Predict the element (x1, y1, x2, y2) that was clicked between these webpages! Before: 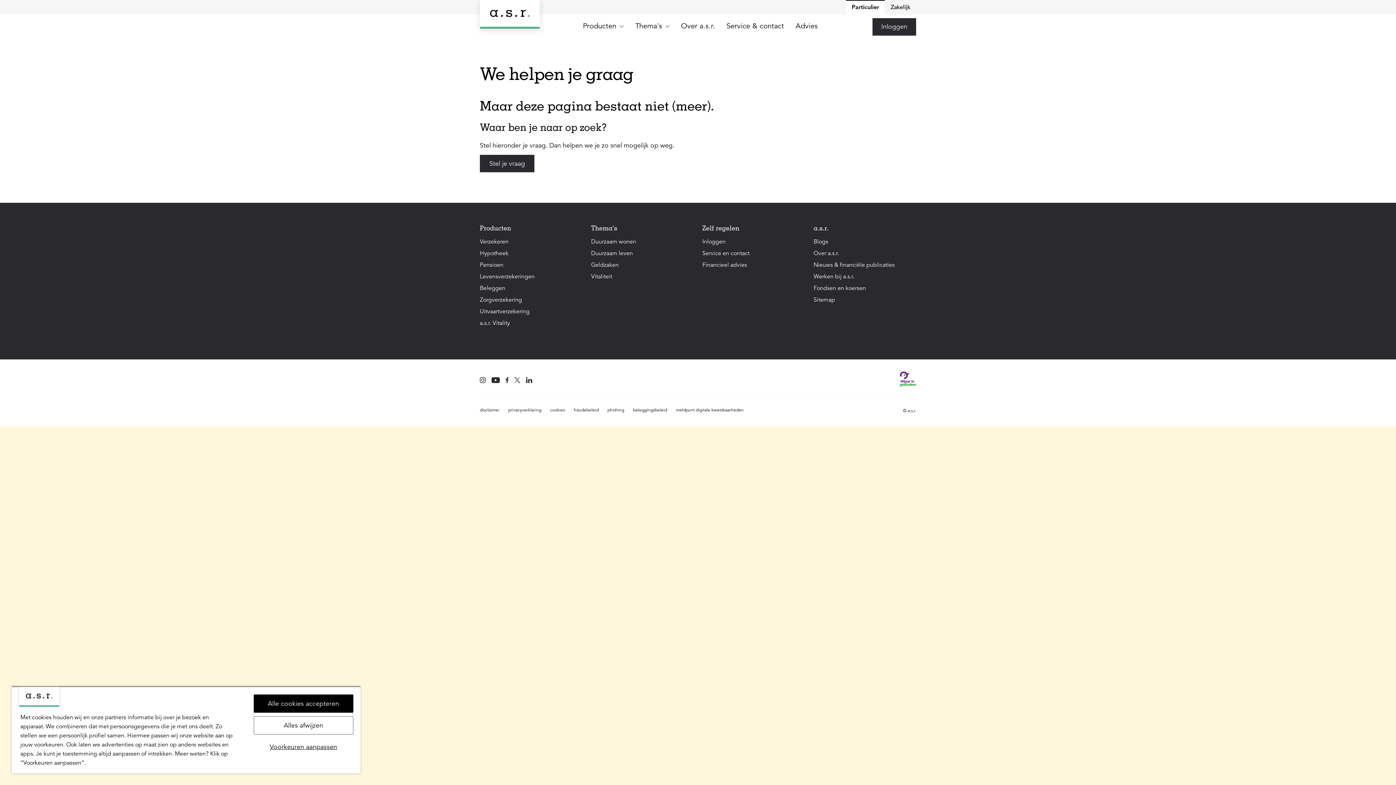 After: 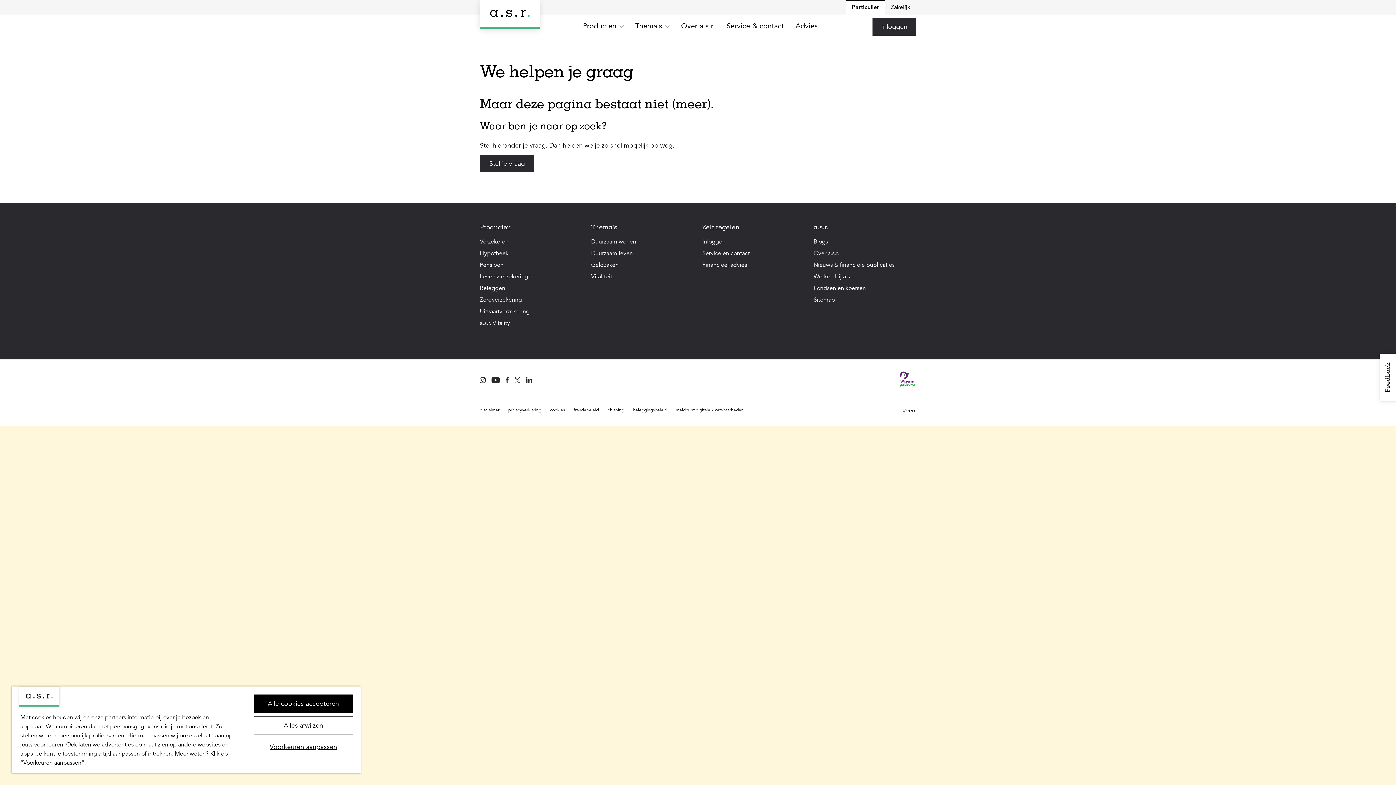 Action: bbox: (508, 408, 541, 413) label: privacyverklaring